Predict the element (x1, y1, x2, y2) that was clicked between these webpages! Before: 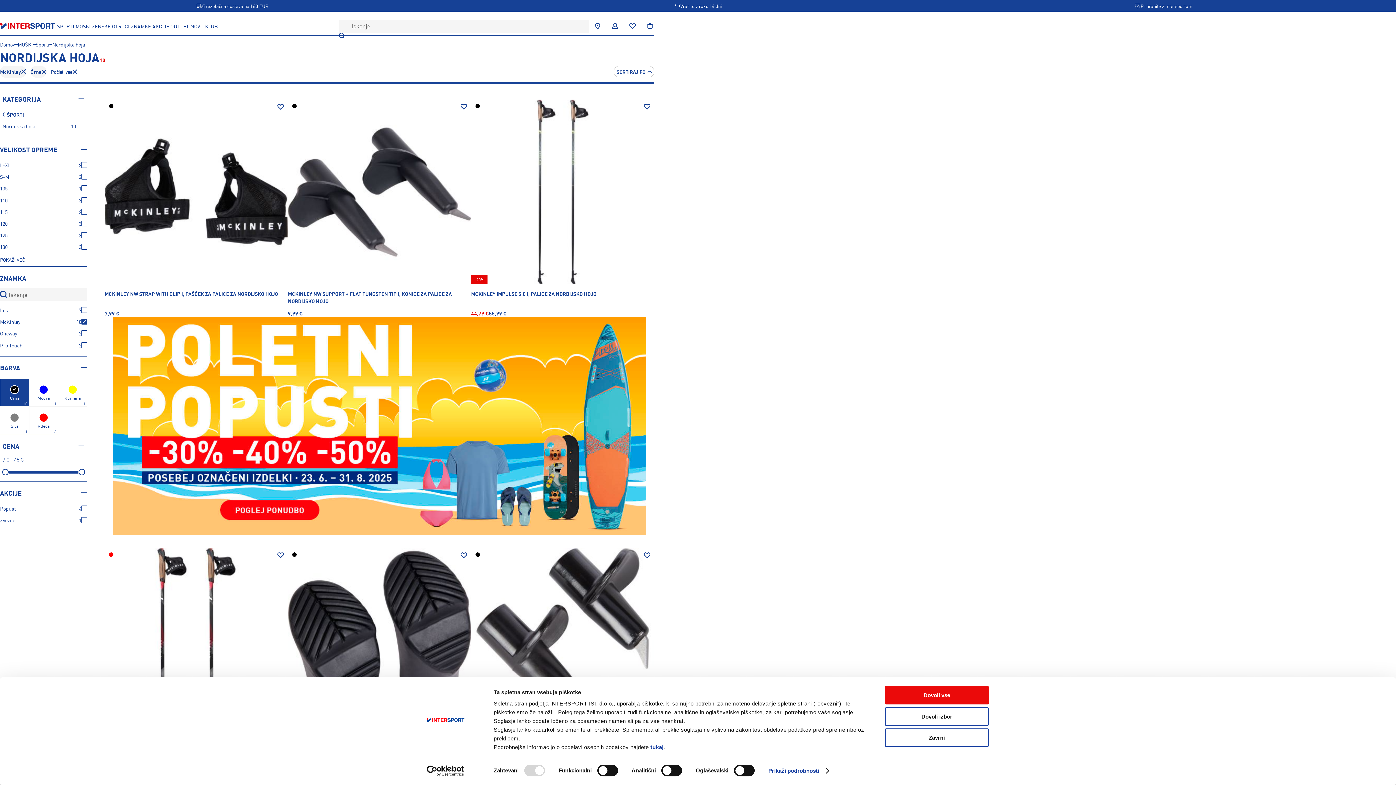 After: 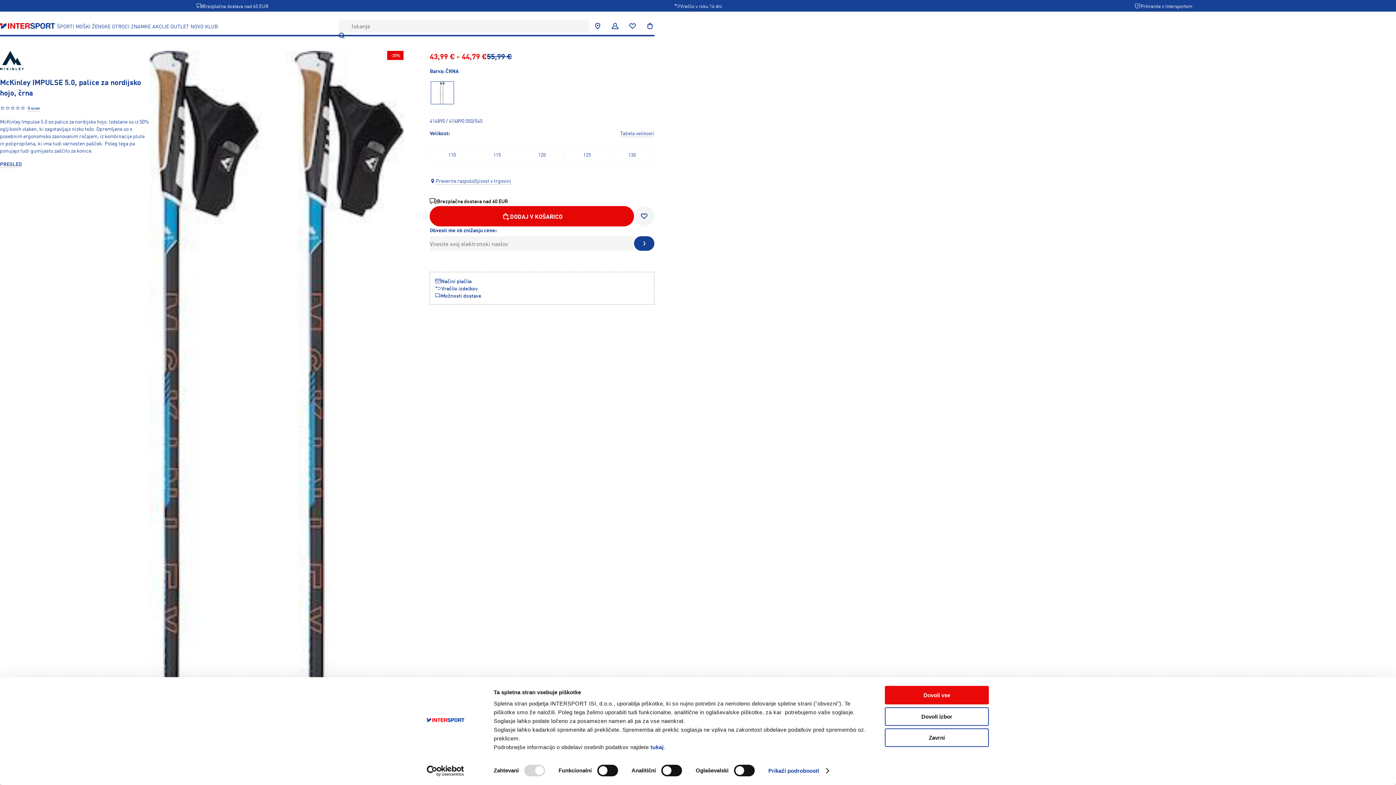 Action: label: MCKINLEY IMPULSE 5.0, PALICE ZA NORDIJSKO HOJO bbox: (104, 205, 288, 226)